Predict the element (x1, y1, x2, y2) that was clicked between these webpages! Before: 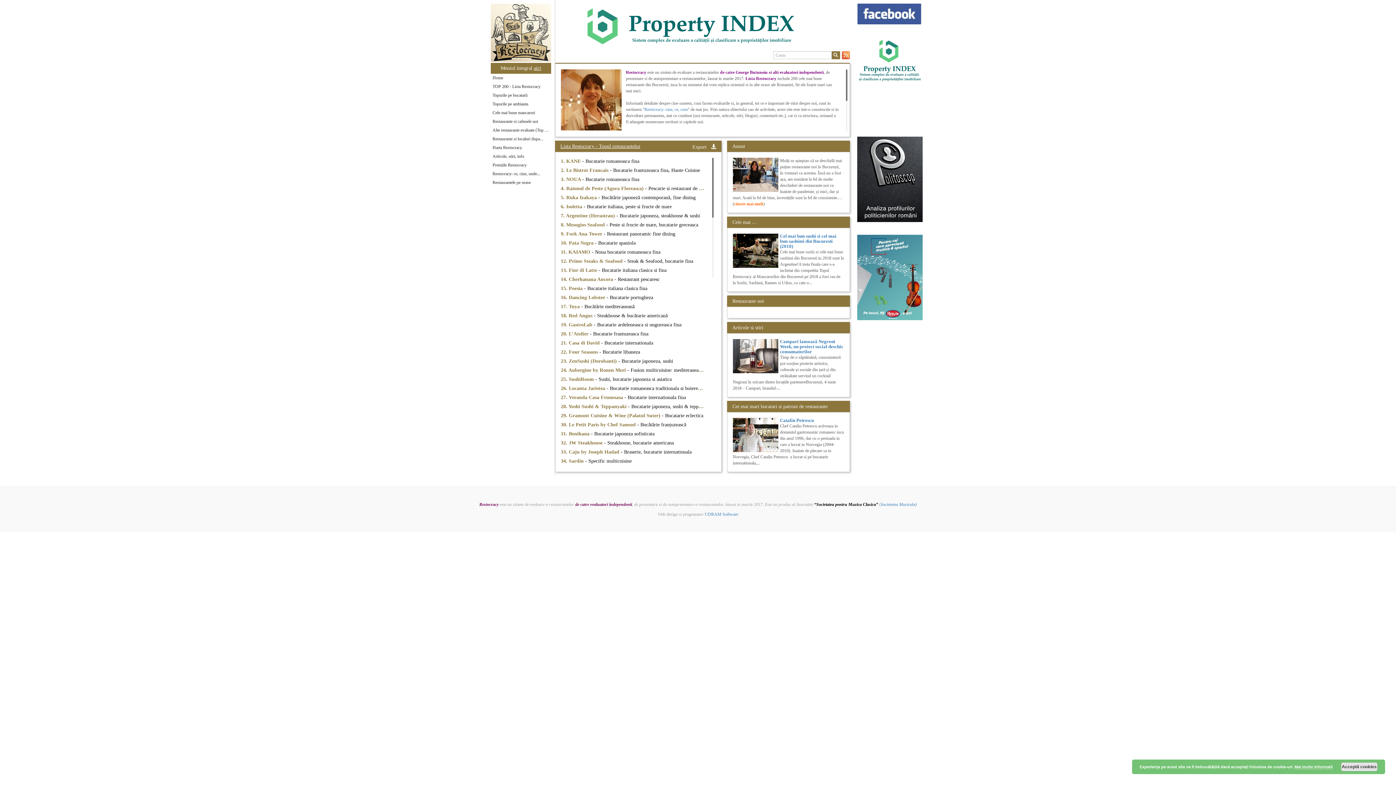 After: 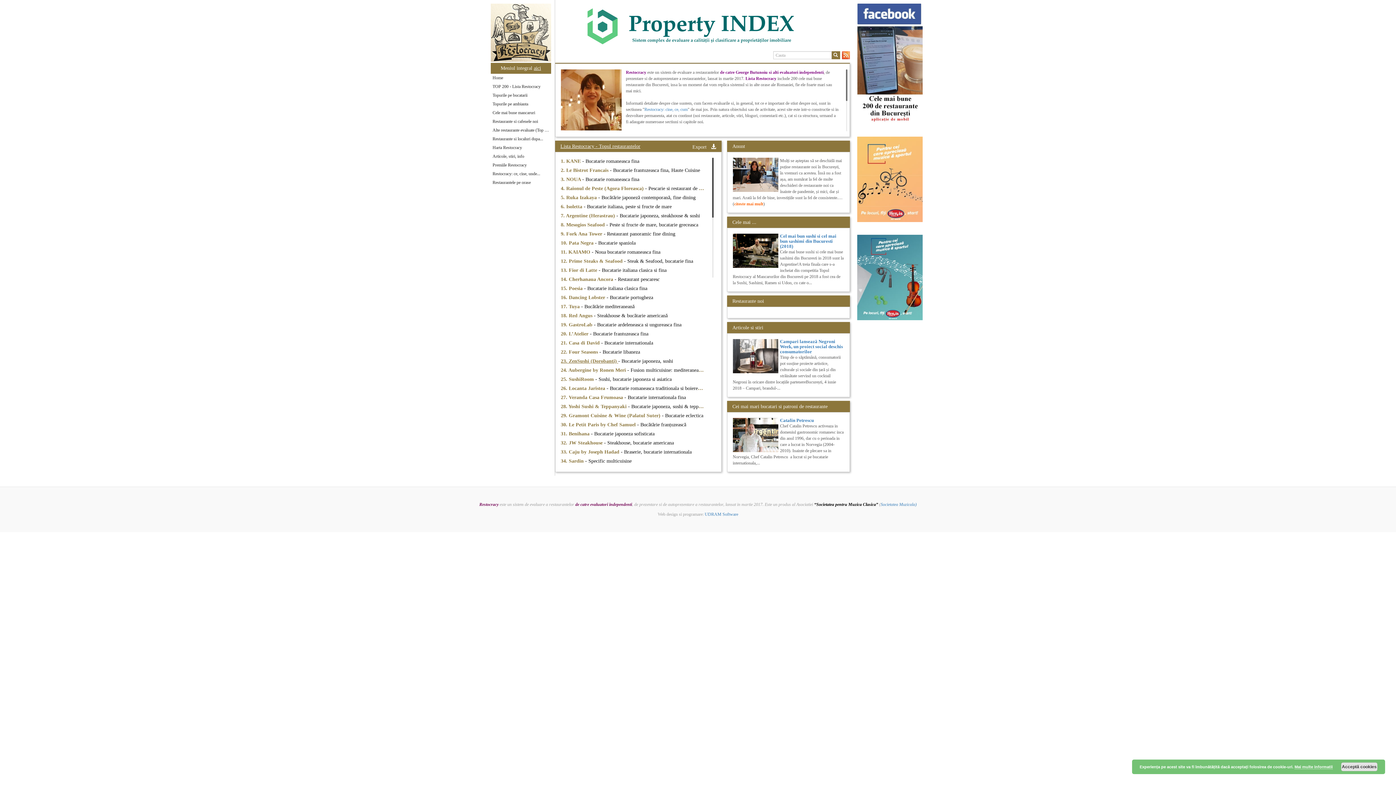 Action: bbox: (560, 358, 618, 364) label: 23. ZenSushi (Dorobanti) 